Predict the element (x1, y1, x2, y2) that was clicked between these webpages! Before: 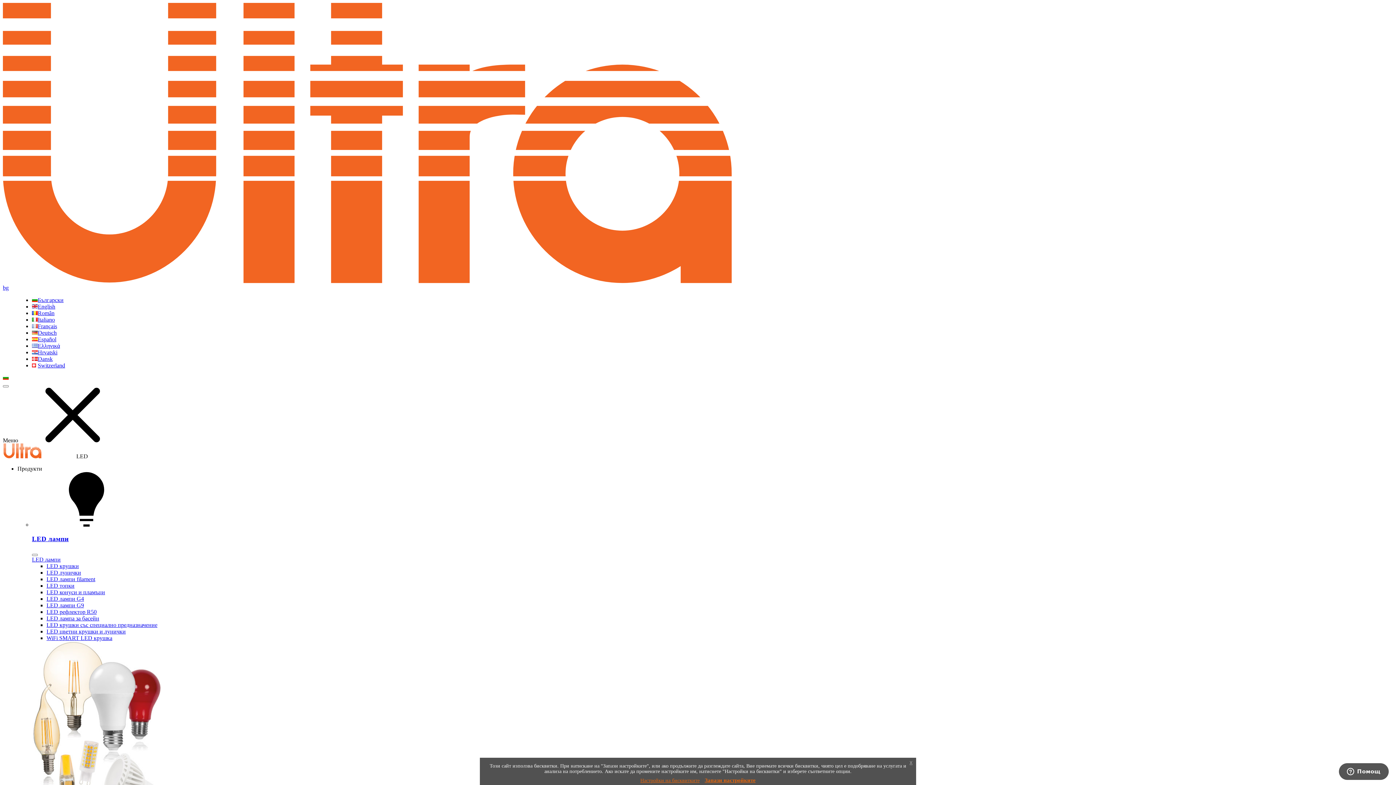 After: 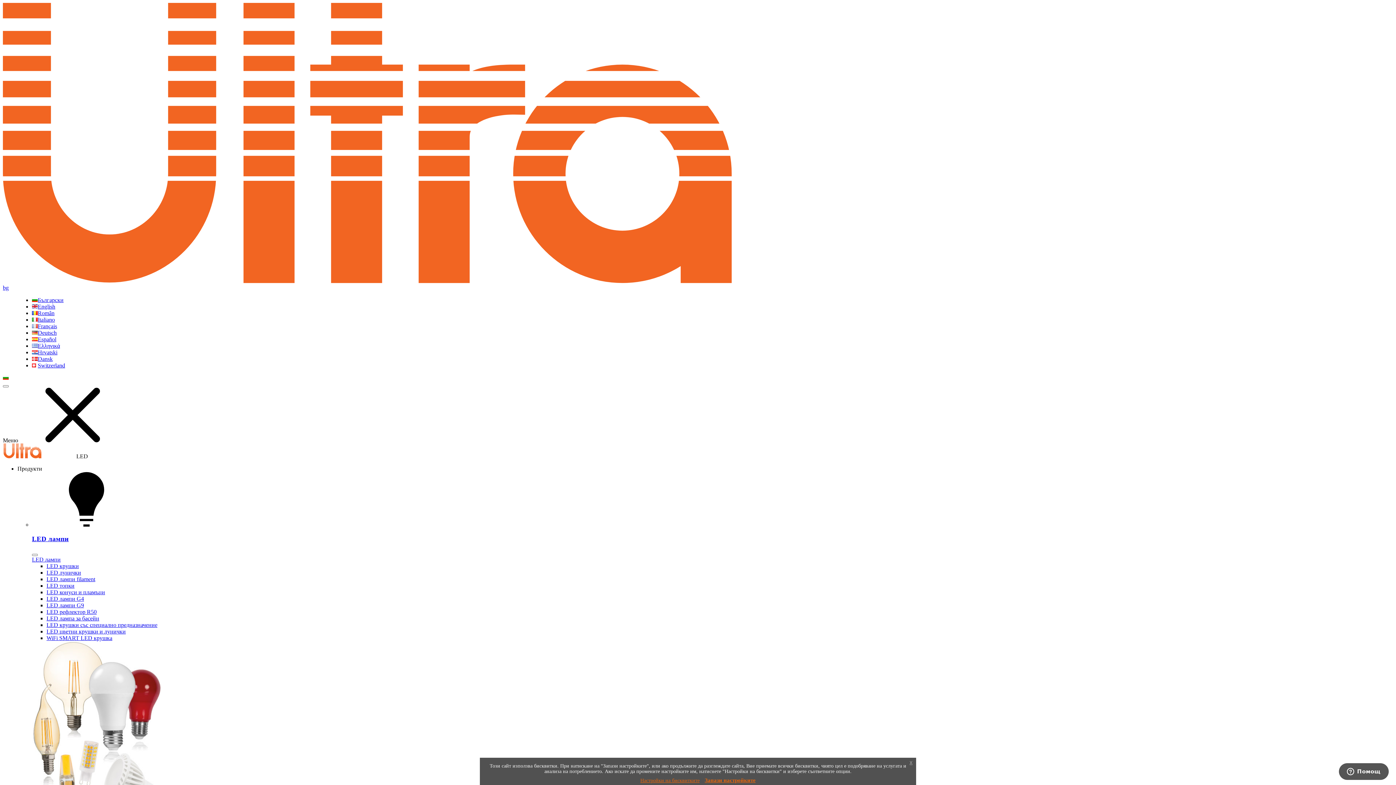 Action: bbox: (46, 589, 105, 595) label: LED конуси и пламъци